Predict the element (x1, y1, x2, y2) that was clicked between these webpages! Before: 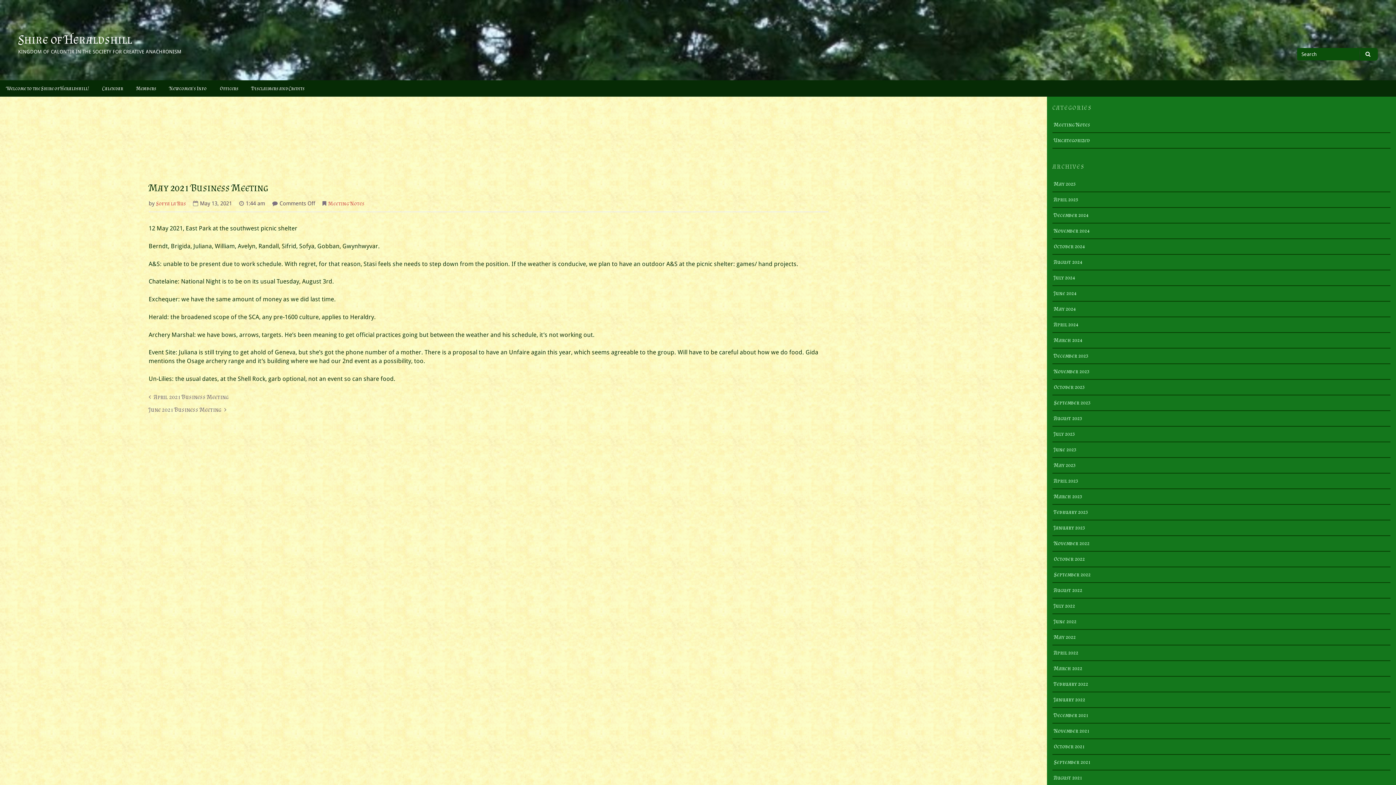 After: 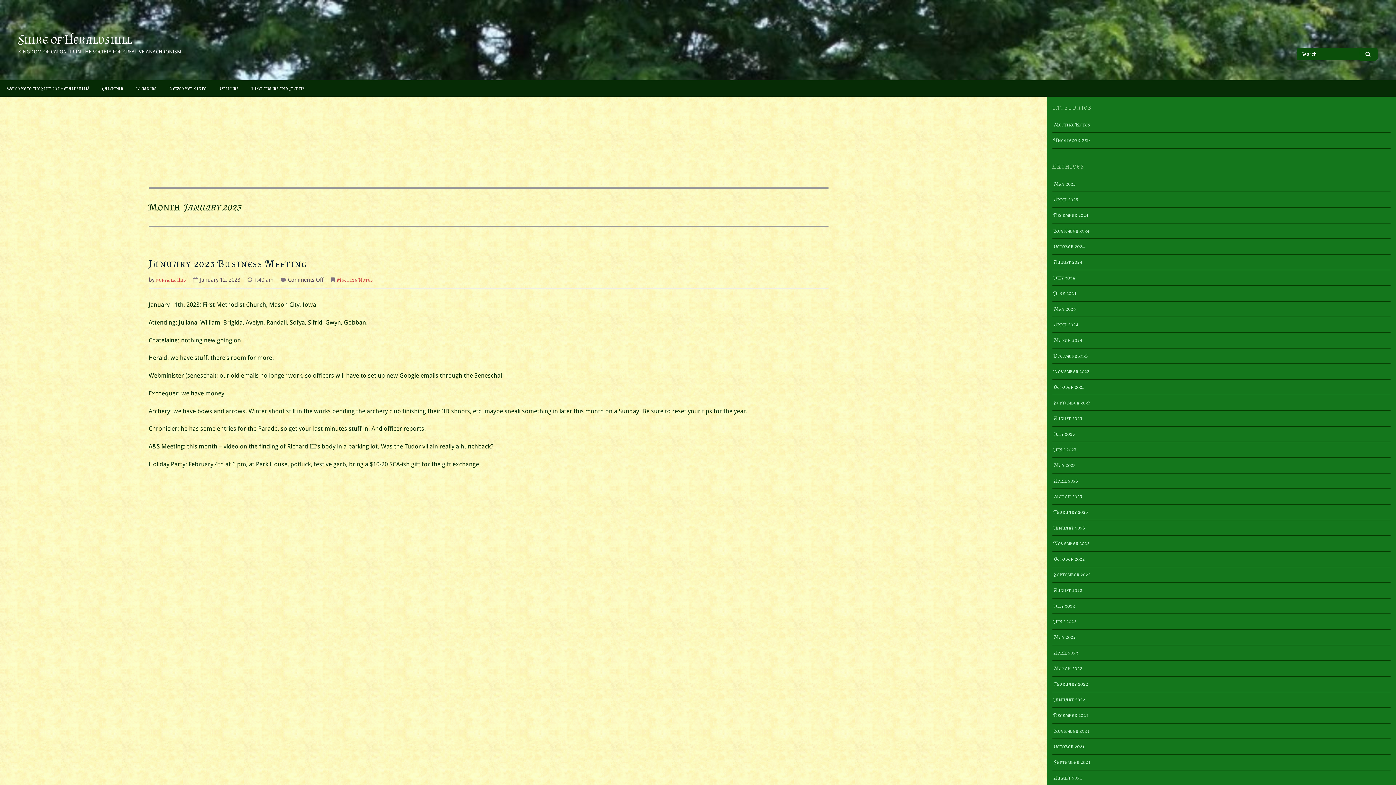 Action: bbox: (1054, 524, 1085, 532) label: January 2023